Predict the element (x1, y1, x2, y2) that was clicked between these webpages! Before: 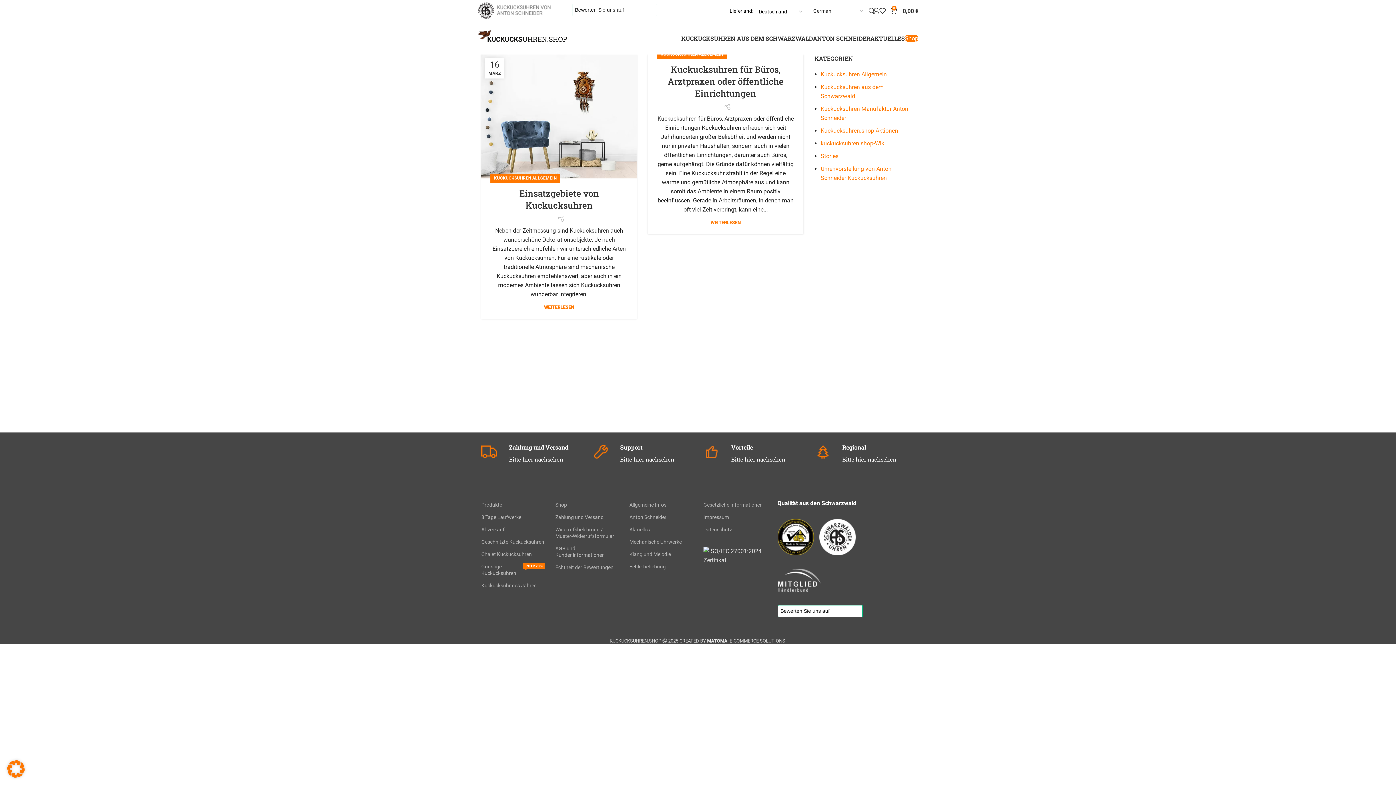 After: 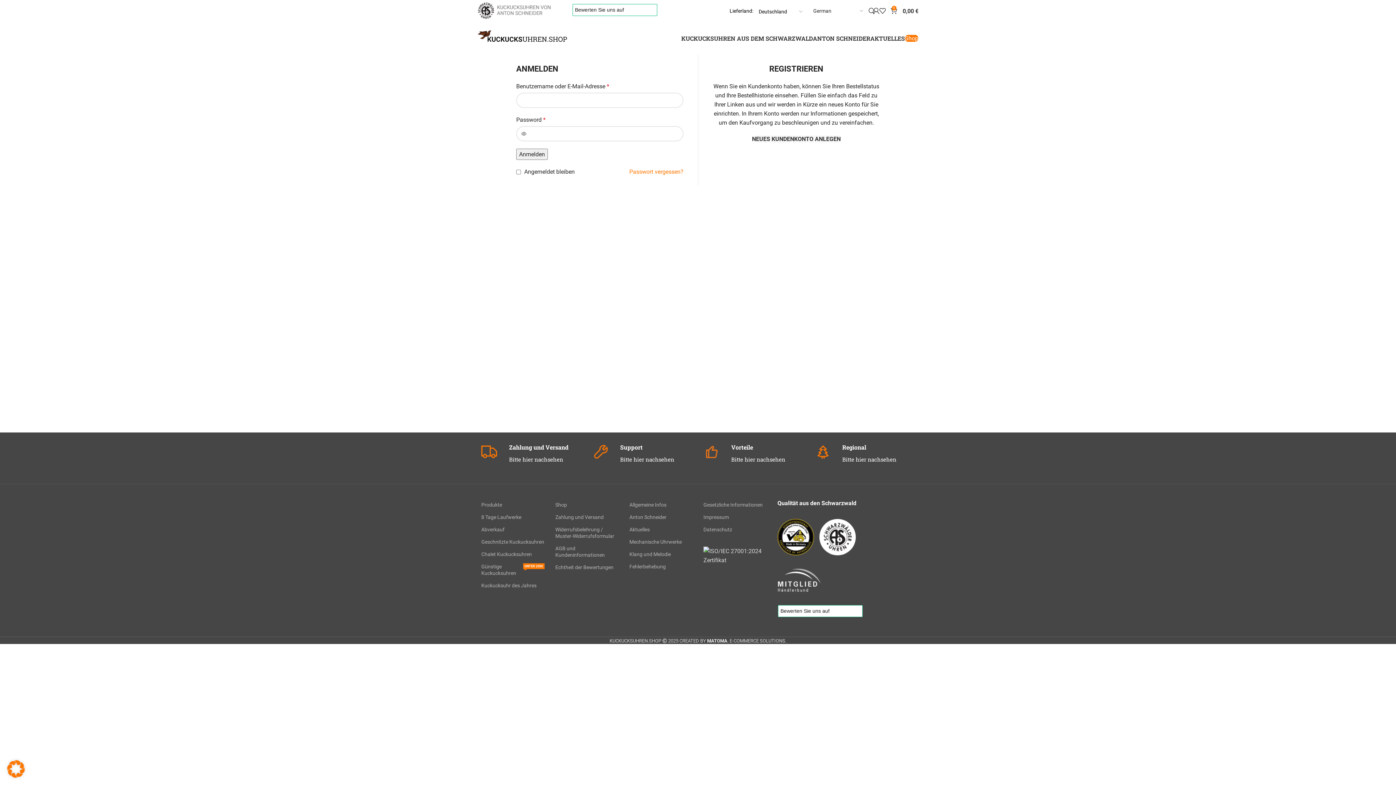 Action: bbox: (873, 3, 879, 18)